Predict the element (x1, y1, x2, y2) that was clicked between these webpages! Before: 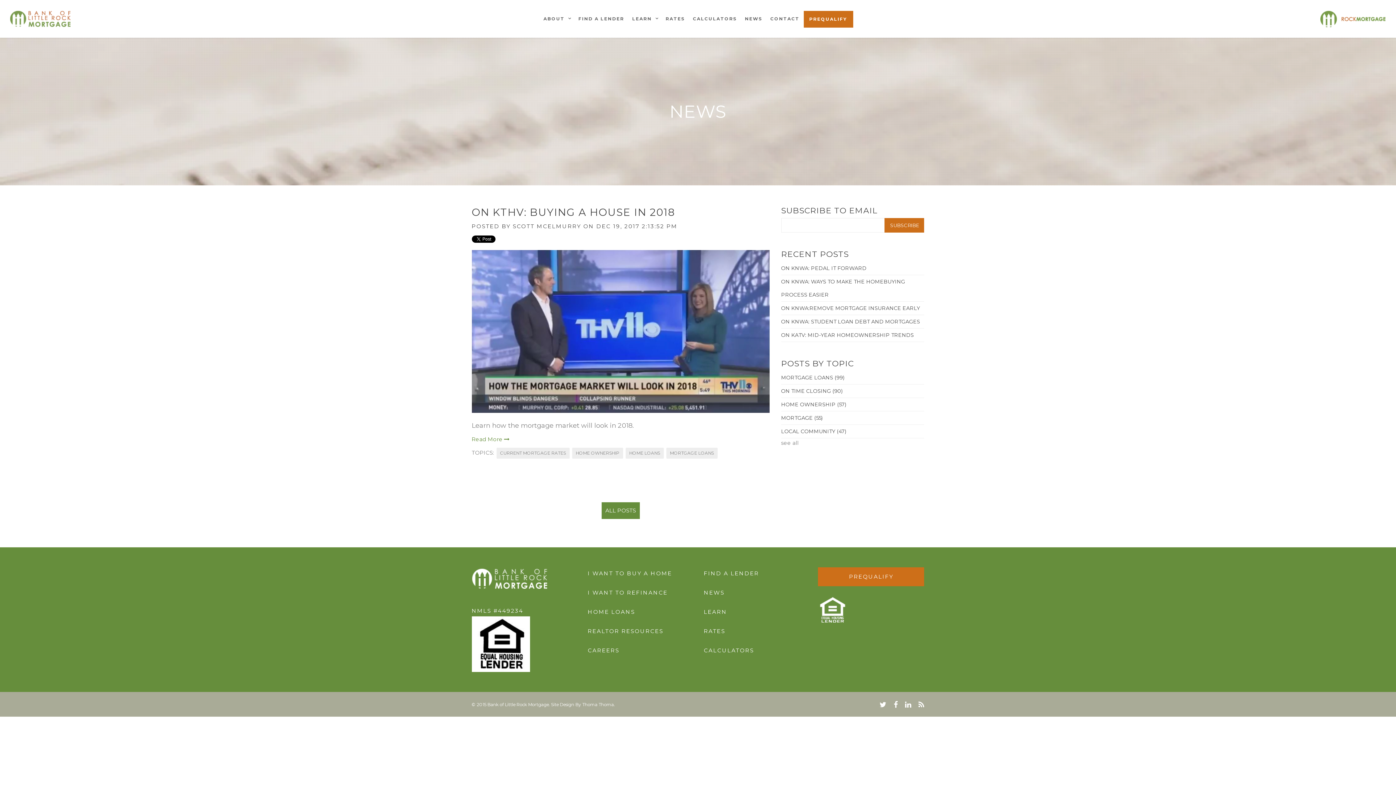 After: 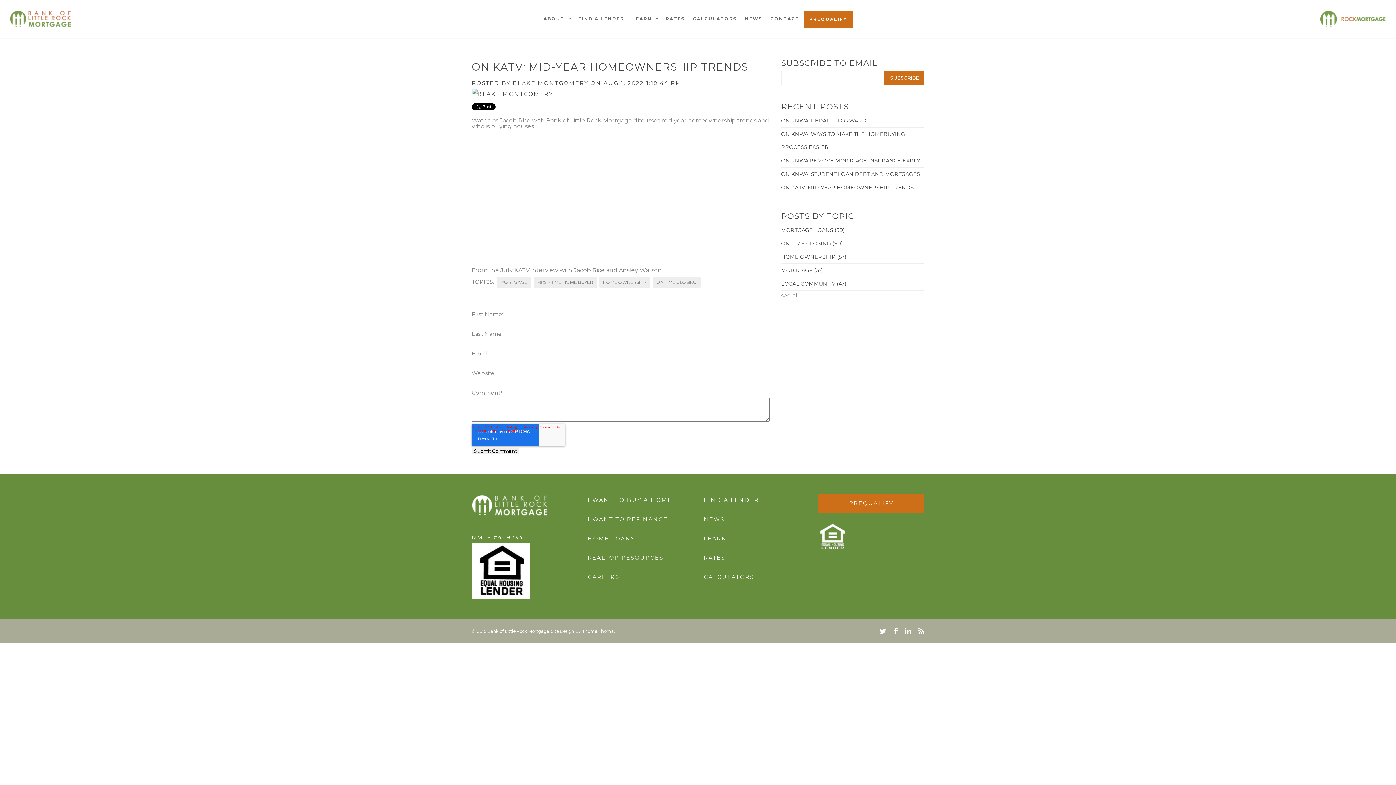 Action: bbox: (781, 328, 924, 342) label: ON KATV: MID-YEAR HOMEOWNERSHIP TRENDS